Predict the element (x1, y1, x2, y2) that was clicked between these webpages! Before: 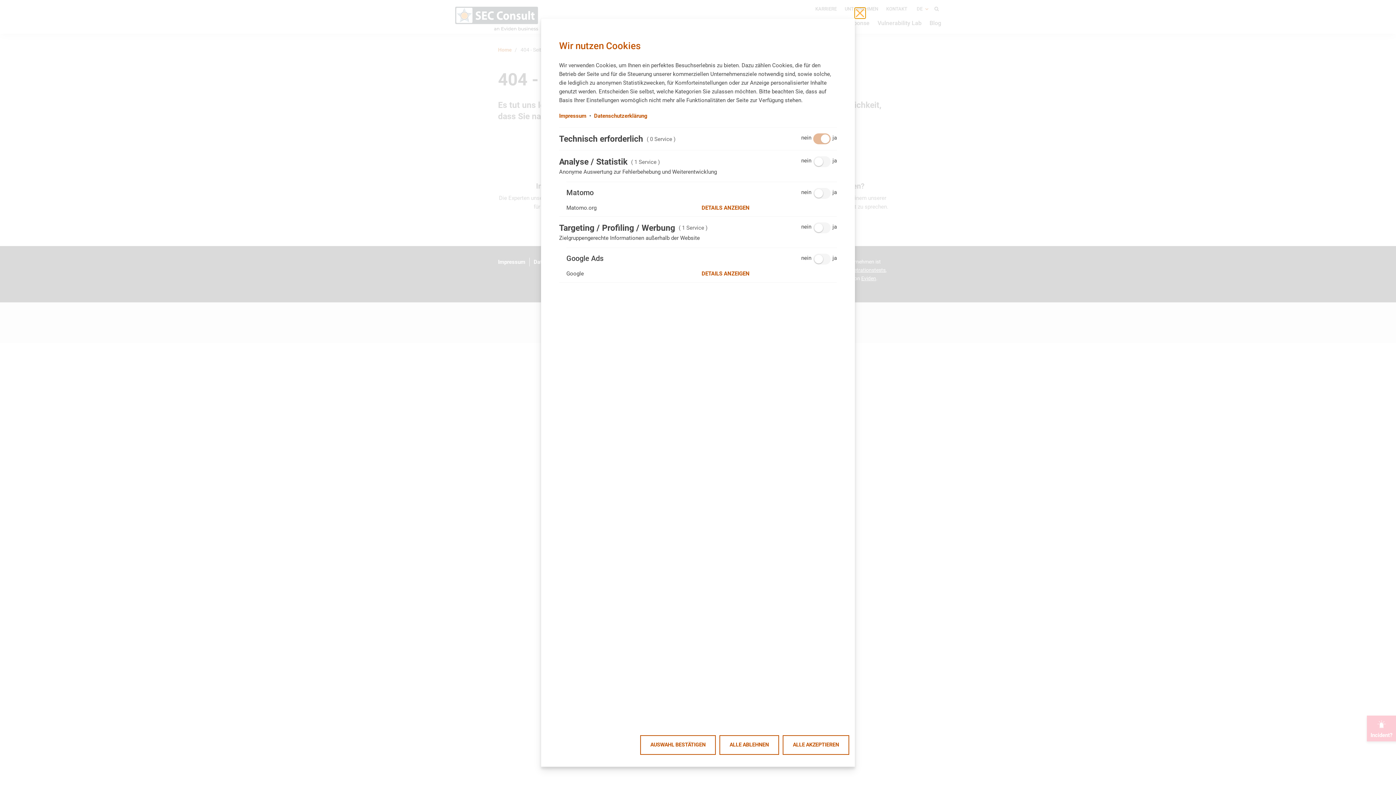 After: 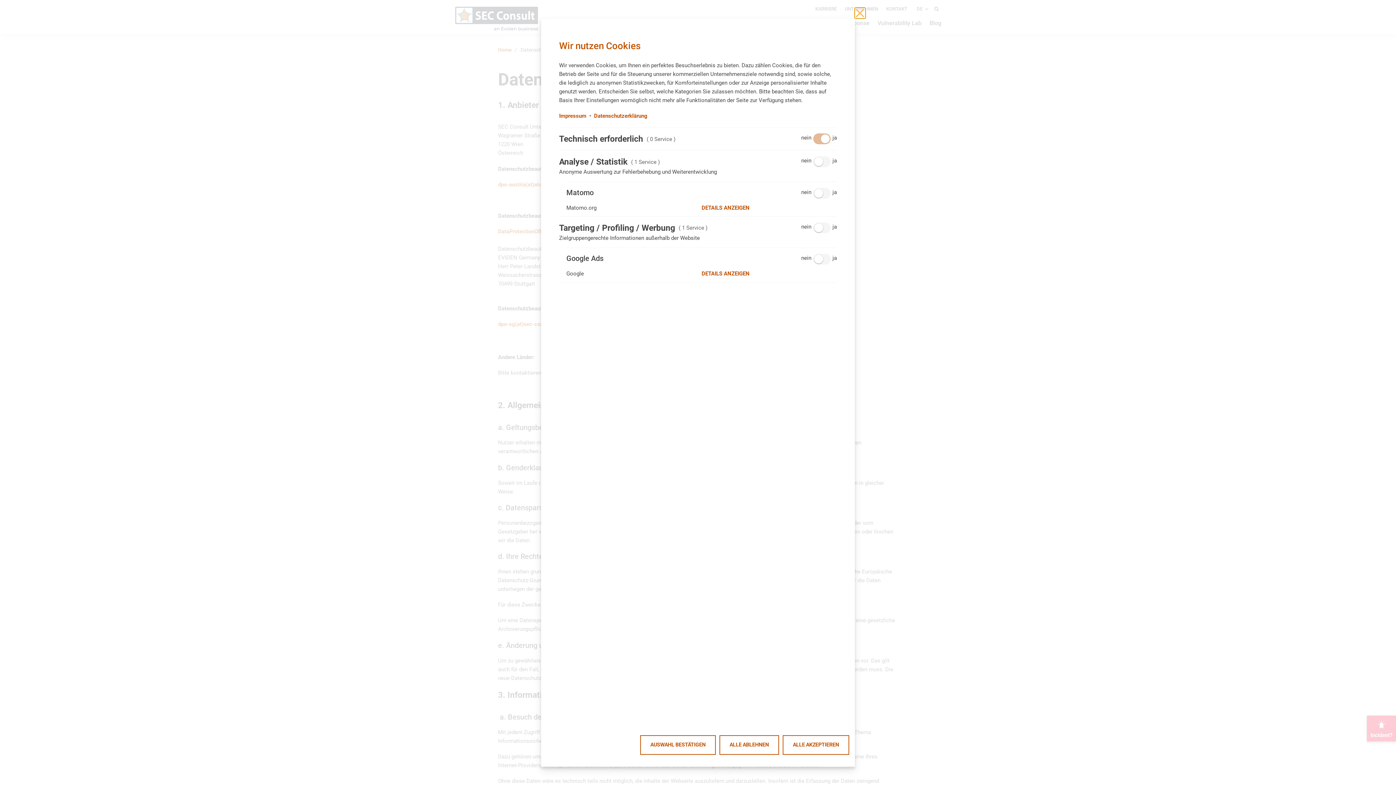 Action: bbox: (594, 112, 647, 119) label: Datenschutzerklärung